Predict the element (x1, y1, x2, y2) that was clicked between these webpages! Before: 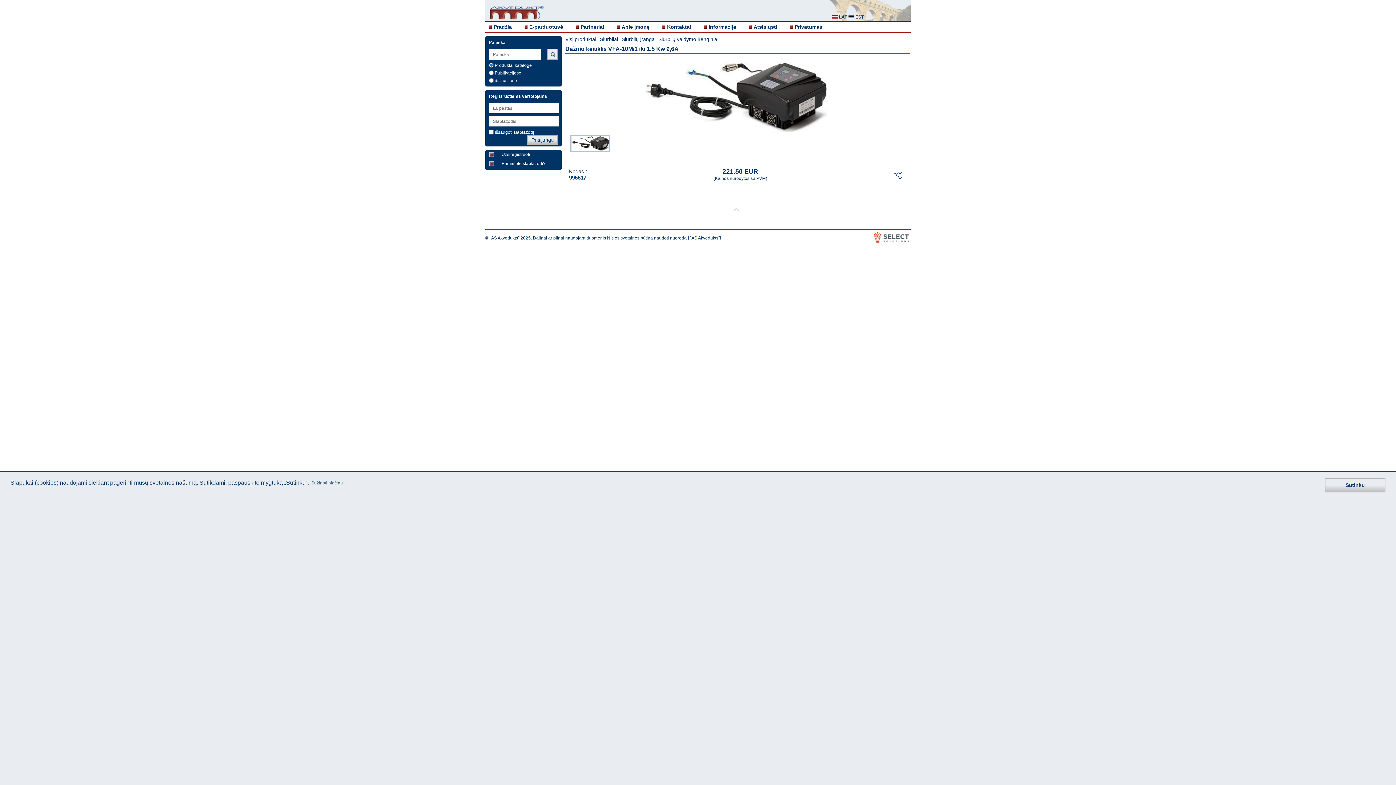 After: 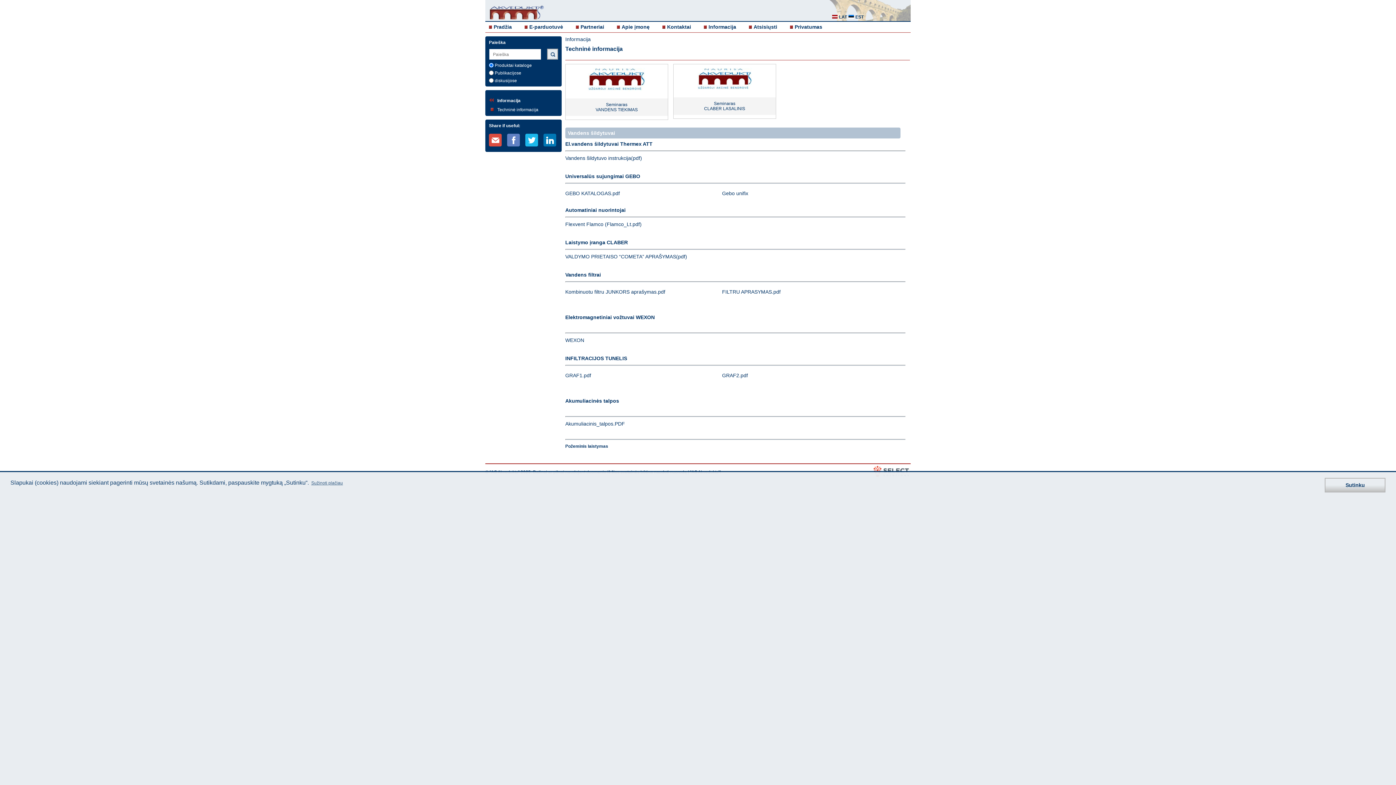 Action: bbox: (753, 24, 777, 29) label: Atsisiųsti